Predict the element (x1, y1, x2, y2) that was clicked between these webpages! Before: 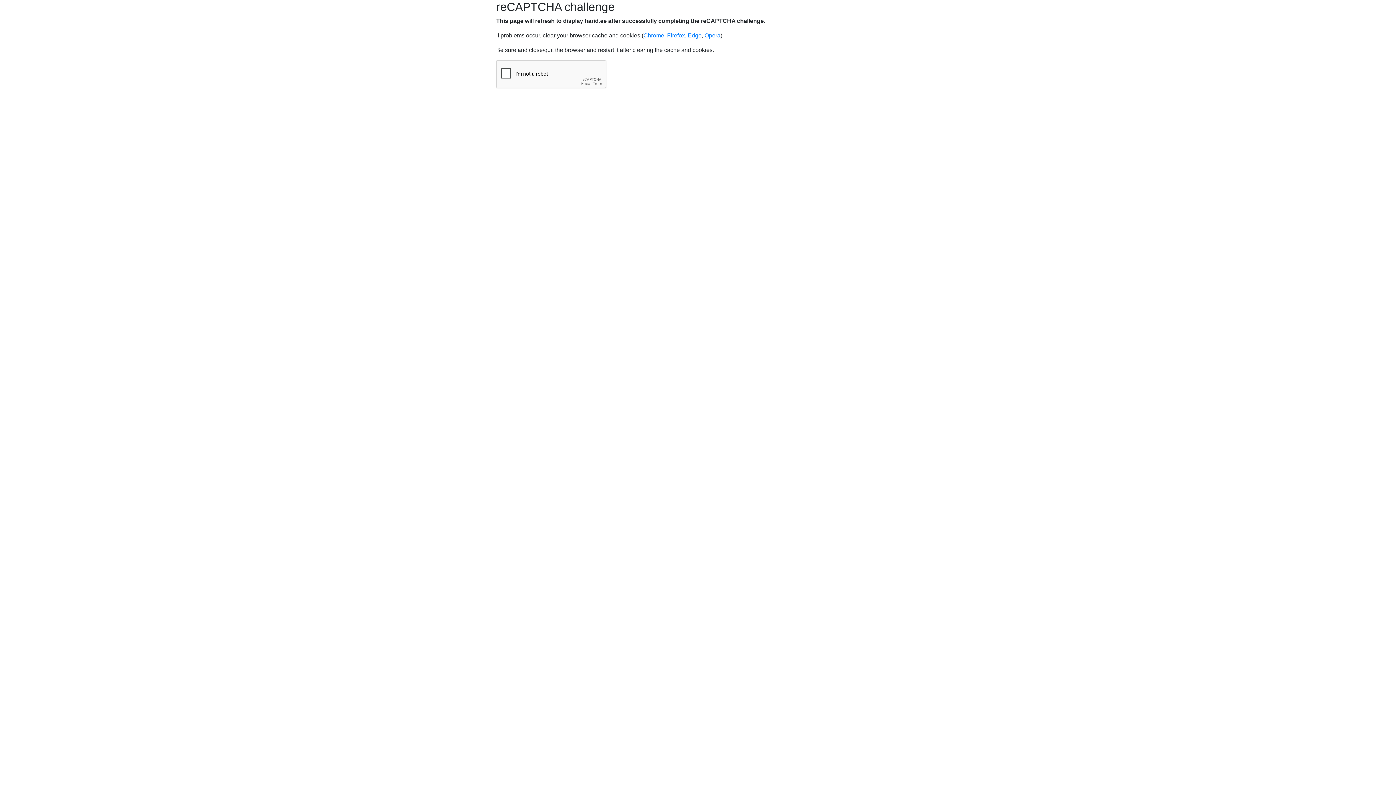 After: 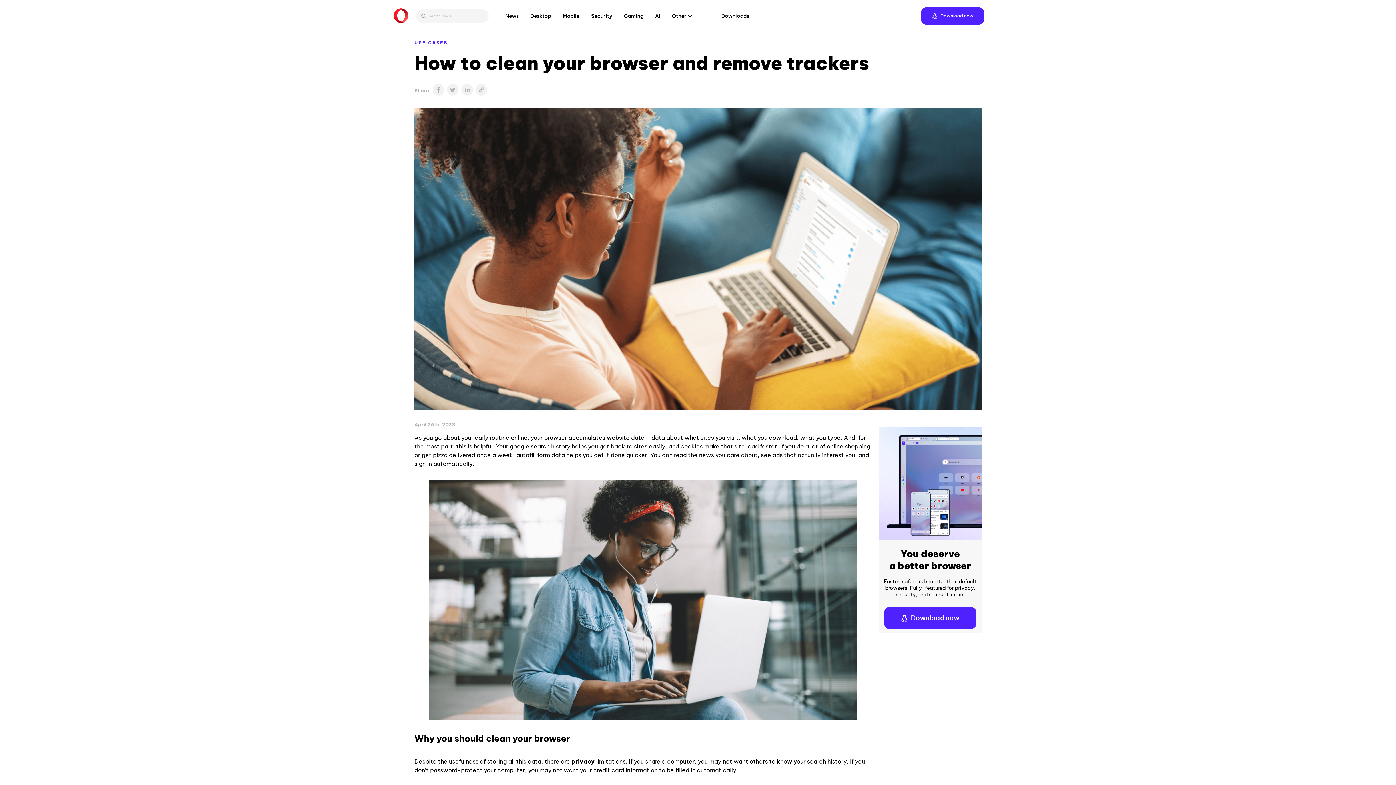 Action: bbox: (704, 32, 720, 38) label: Opera